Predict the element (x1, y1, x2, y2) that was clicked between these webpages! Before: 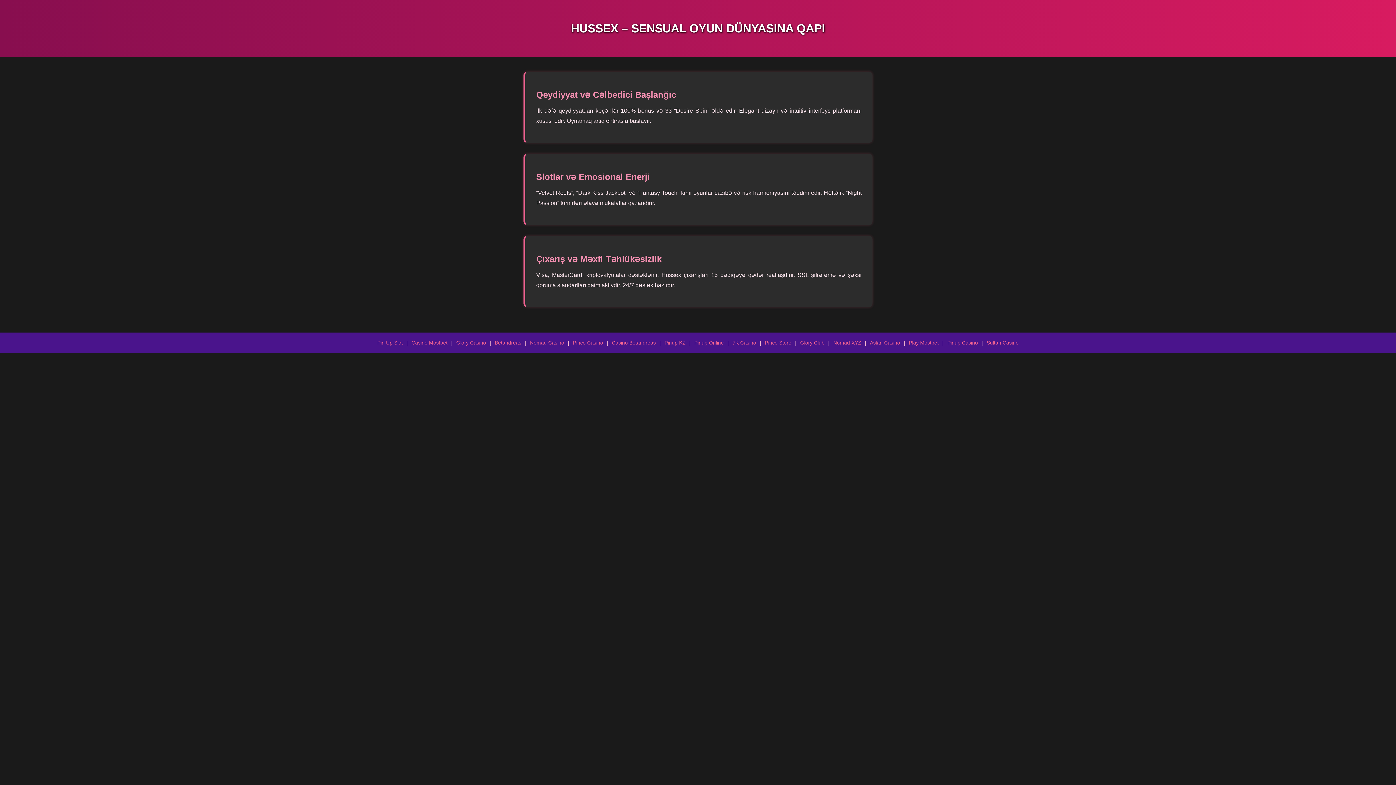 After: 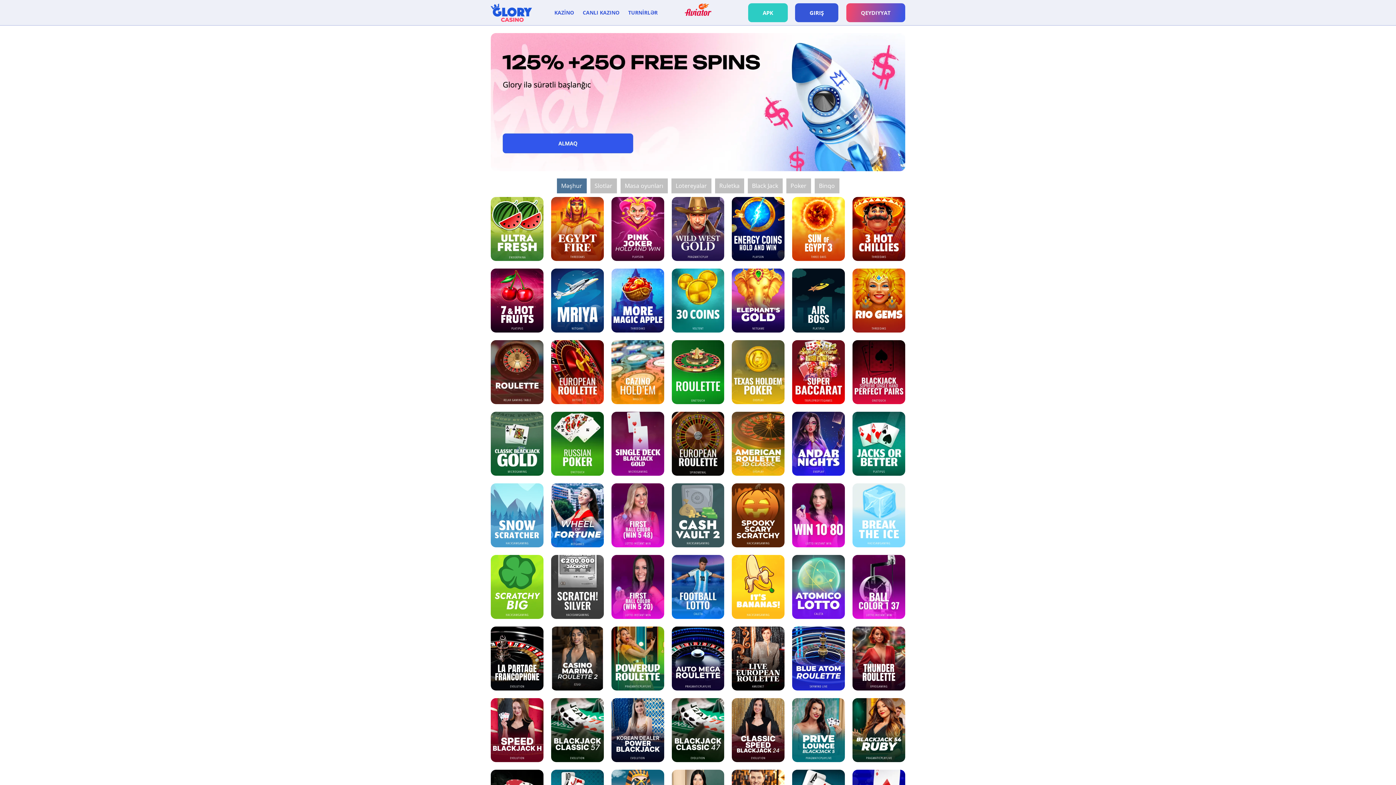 Action: label: Glory Casino bbox: (456, 339, 486, 345)